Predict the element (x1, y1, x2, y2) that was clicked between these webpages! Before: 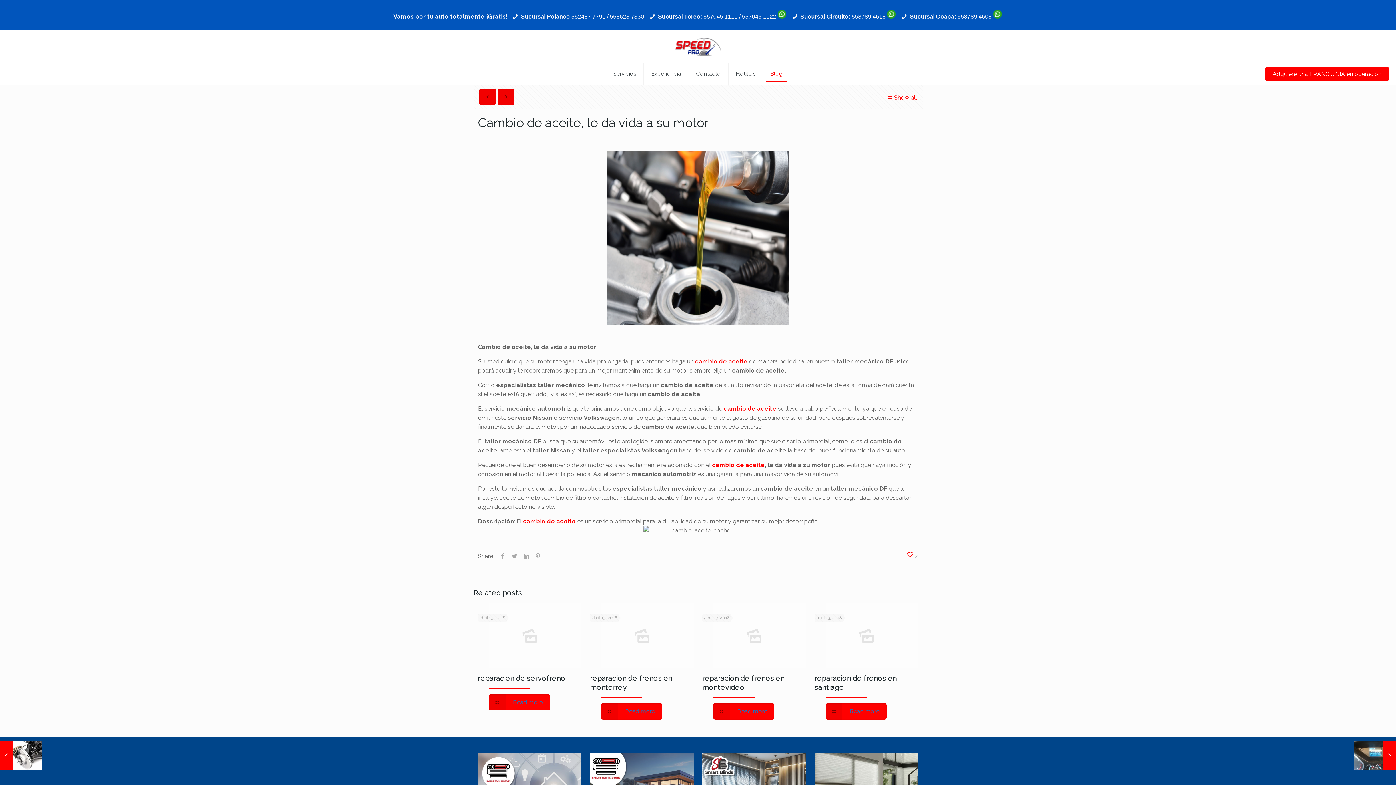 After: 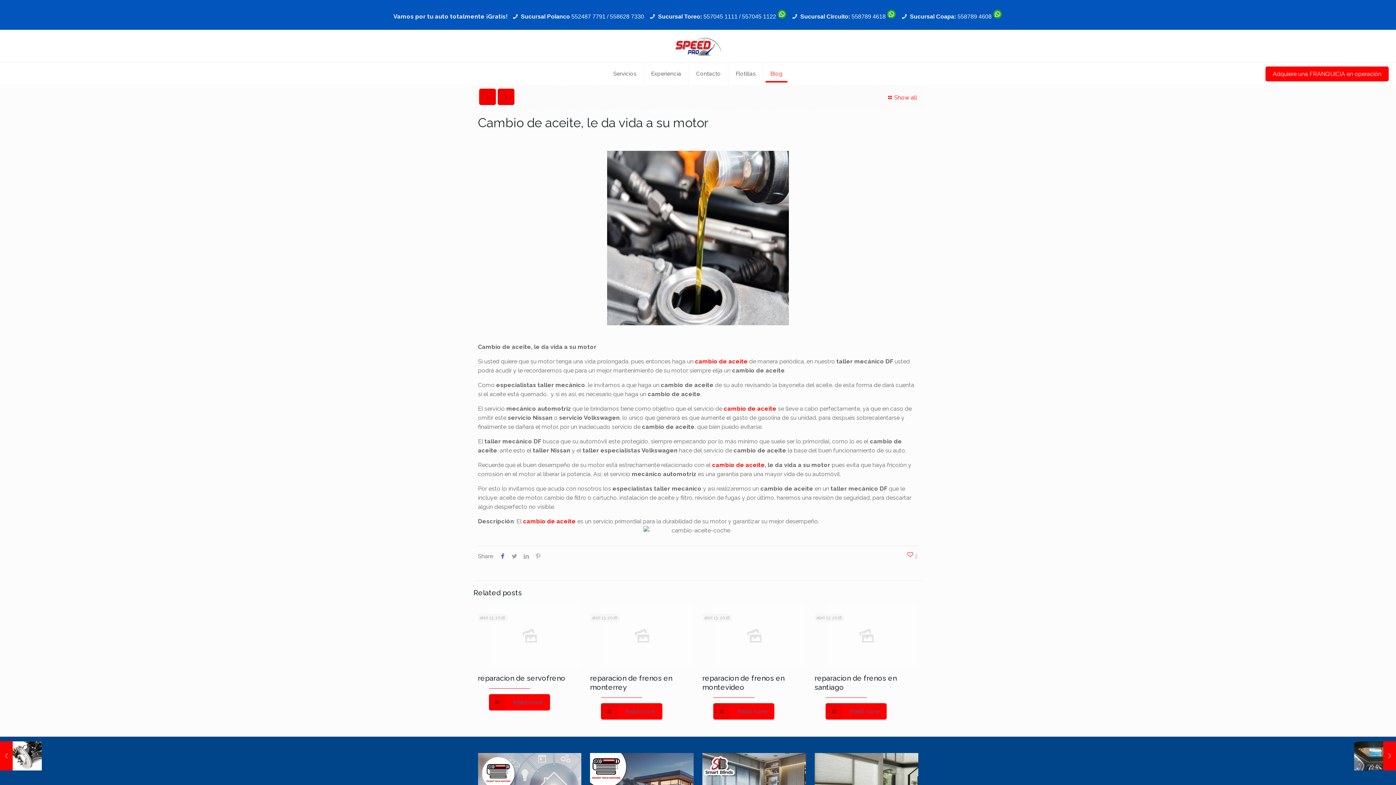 Action: bbox: (496, 553, 508, 560)